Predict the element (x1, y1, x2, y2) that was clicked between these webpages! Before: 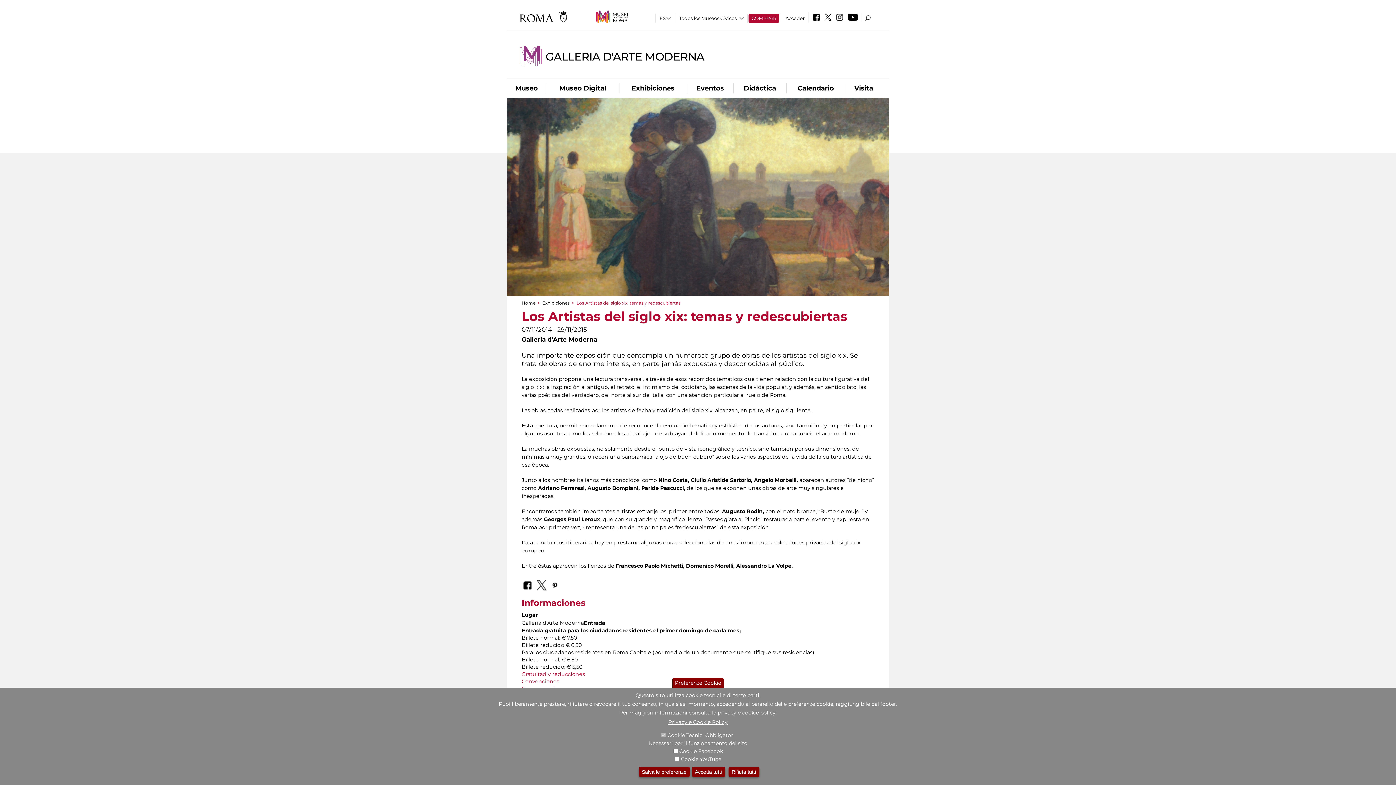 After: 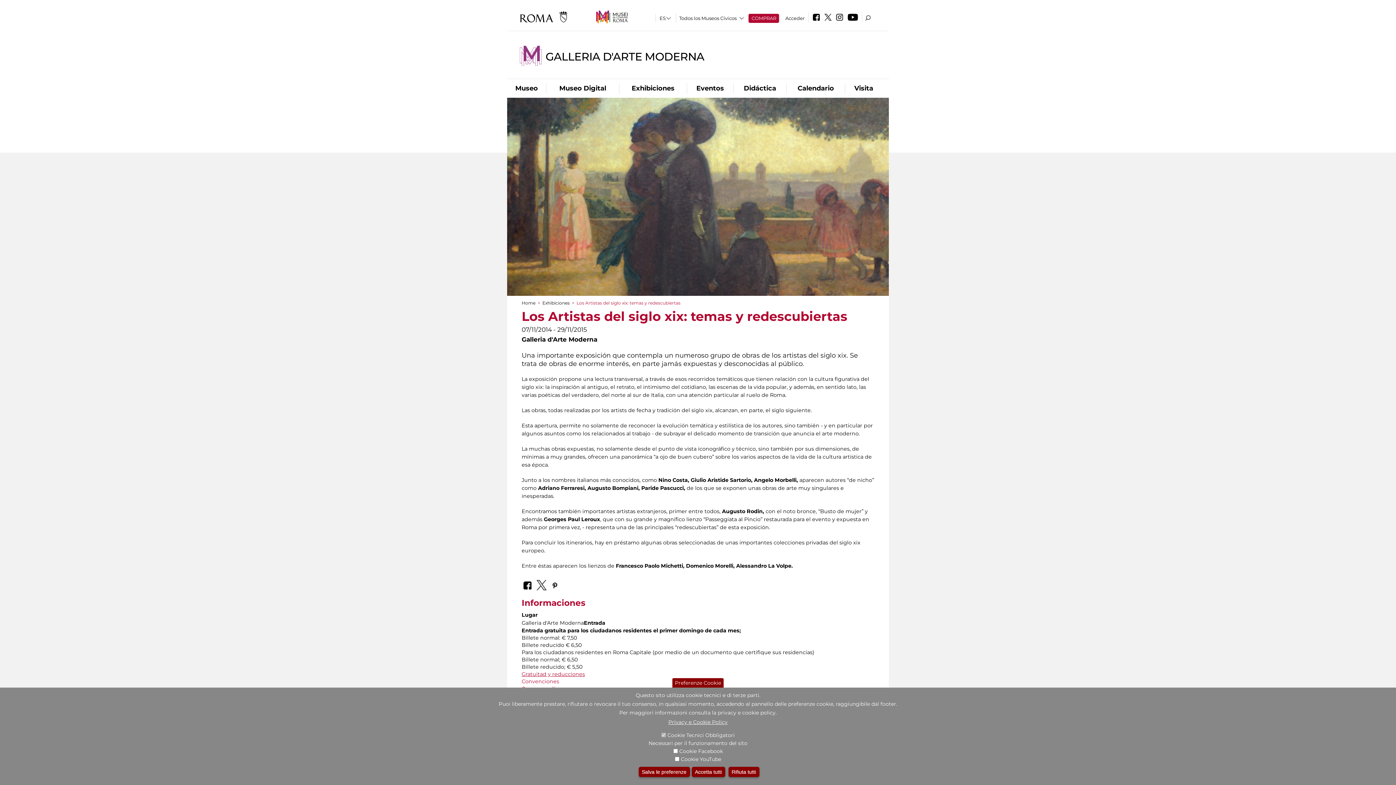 Action: bbox: (521, 671, 585, 677) label: Gratuitad y reducciones